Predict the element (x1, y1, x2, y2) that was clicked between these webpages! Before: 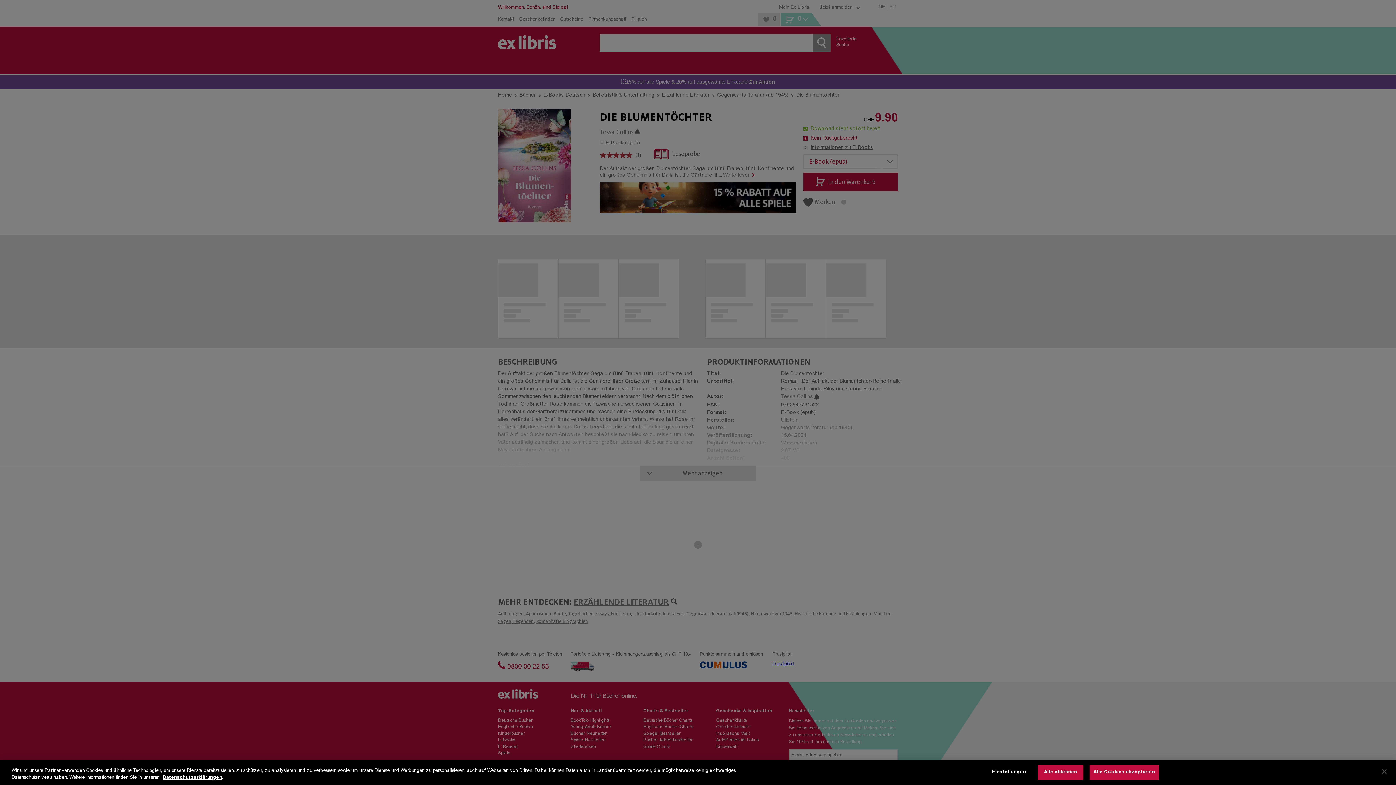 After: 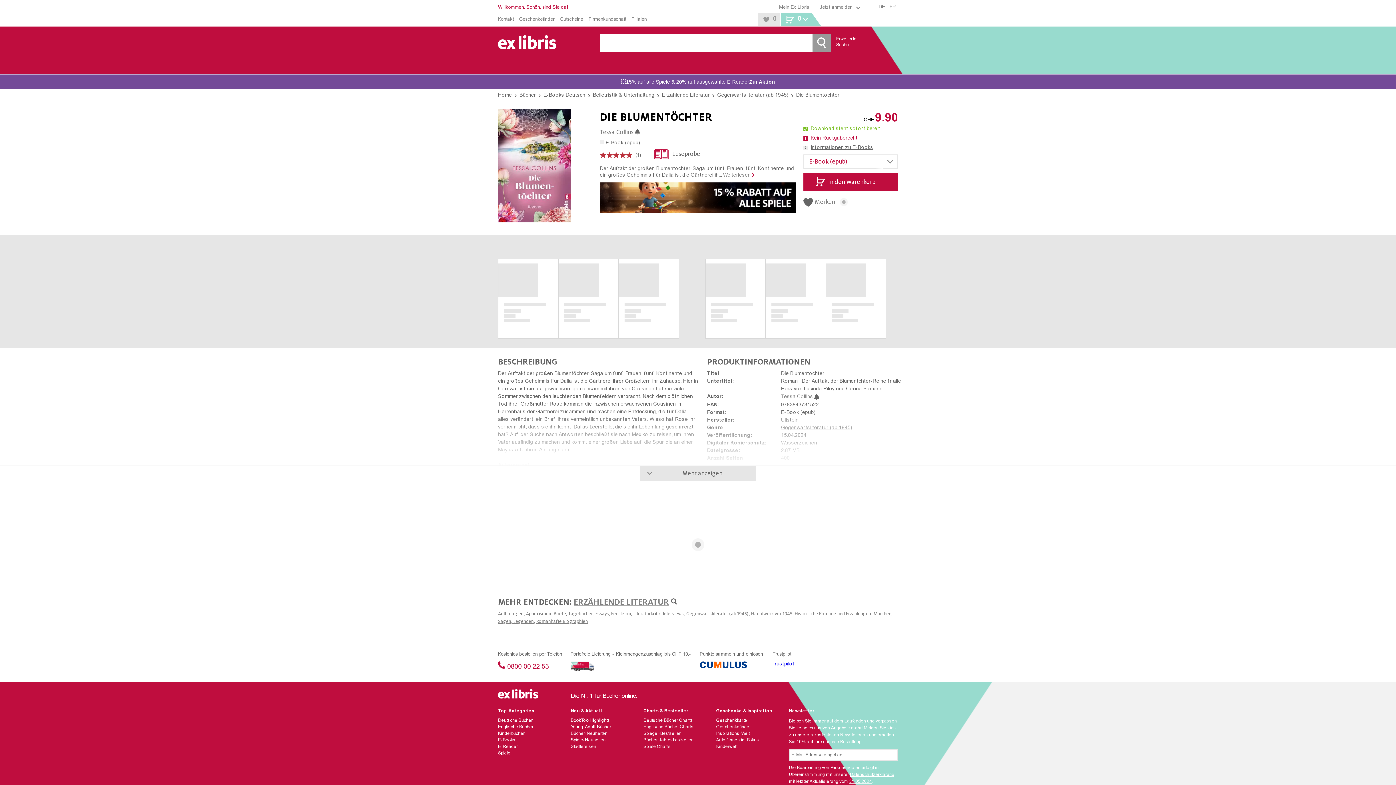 Action: bbox: (1038, 765, 1083, 780) label: Alle ablehnen